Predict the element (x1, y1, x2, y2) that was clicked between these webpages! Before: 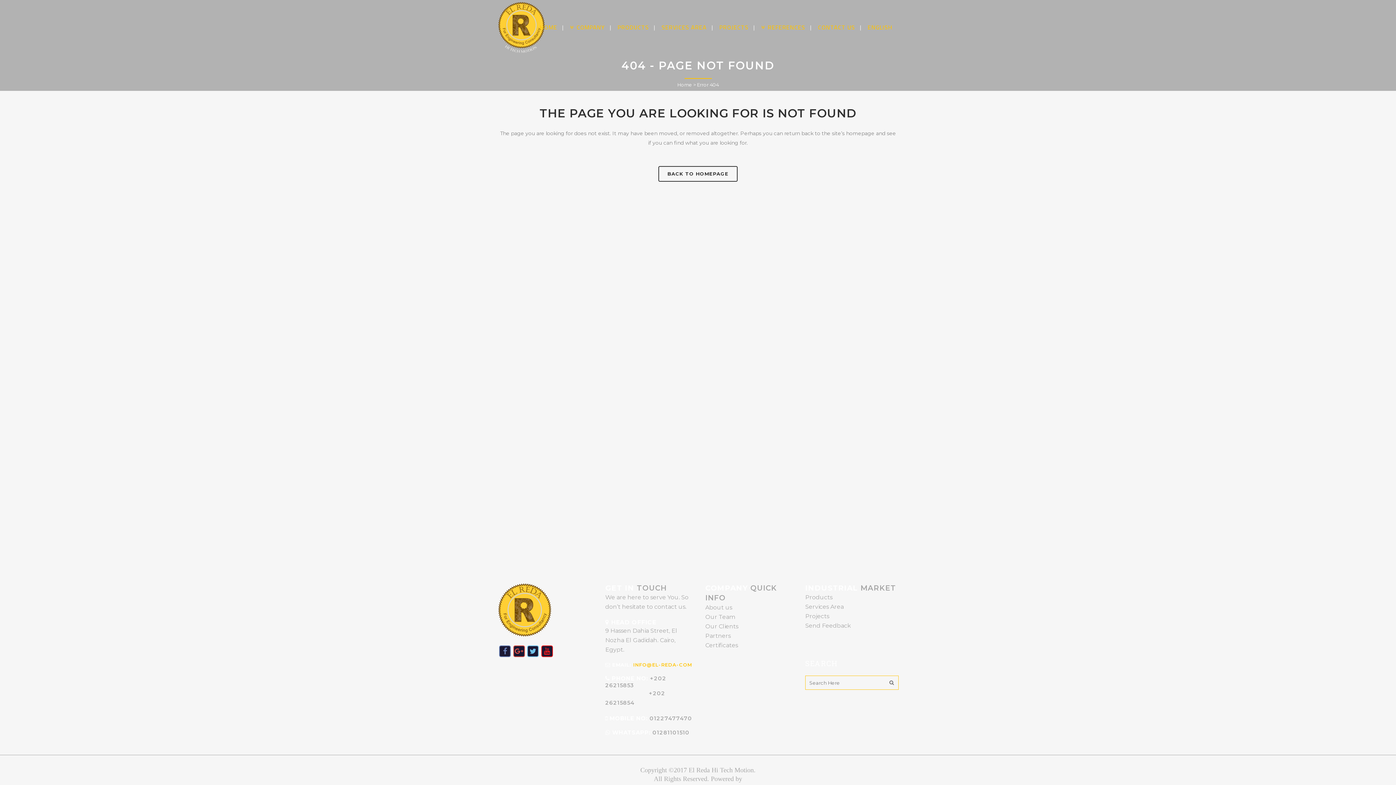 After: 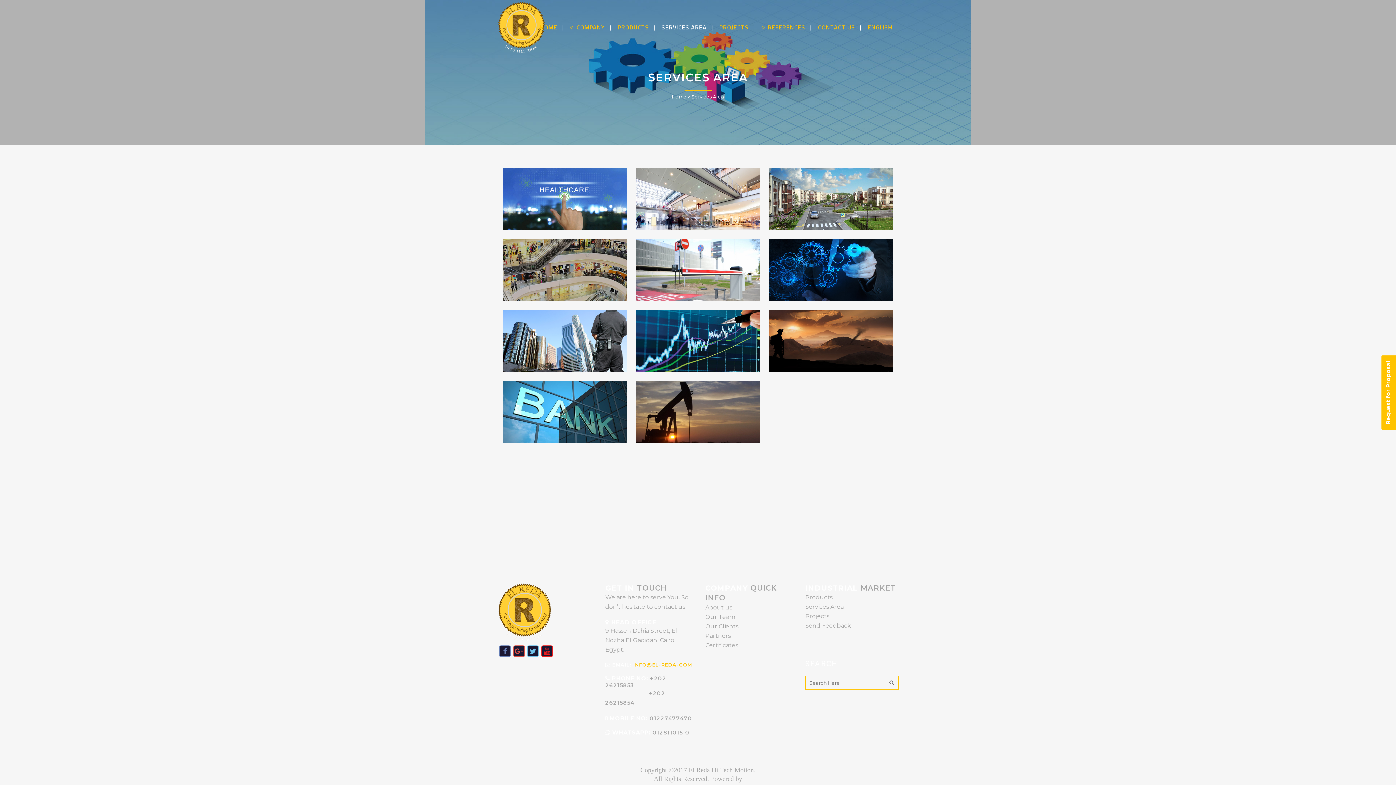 Action: label: Services Area bbox: (805, 603, 844, 610)